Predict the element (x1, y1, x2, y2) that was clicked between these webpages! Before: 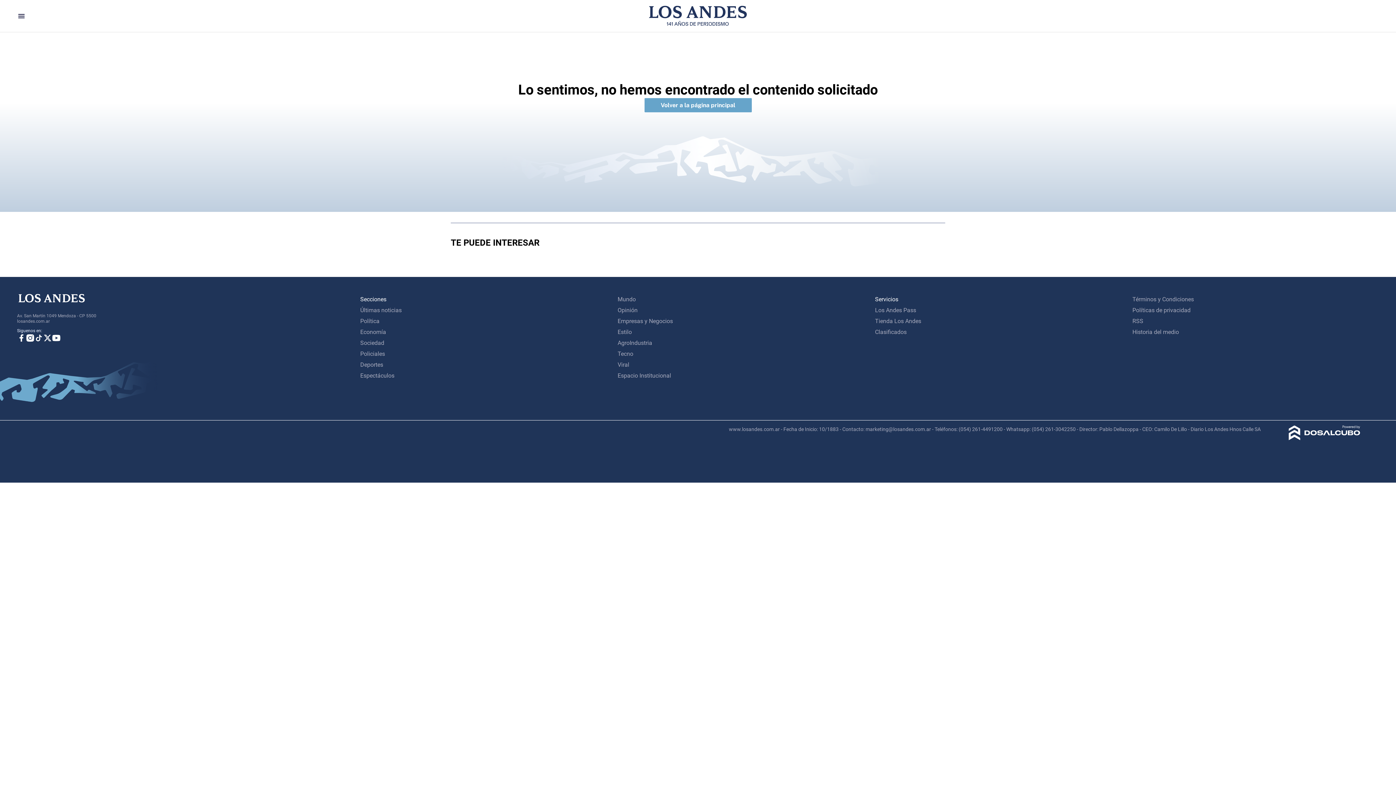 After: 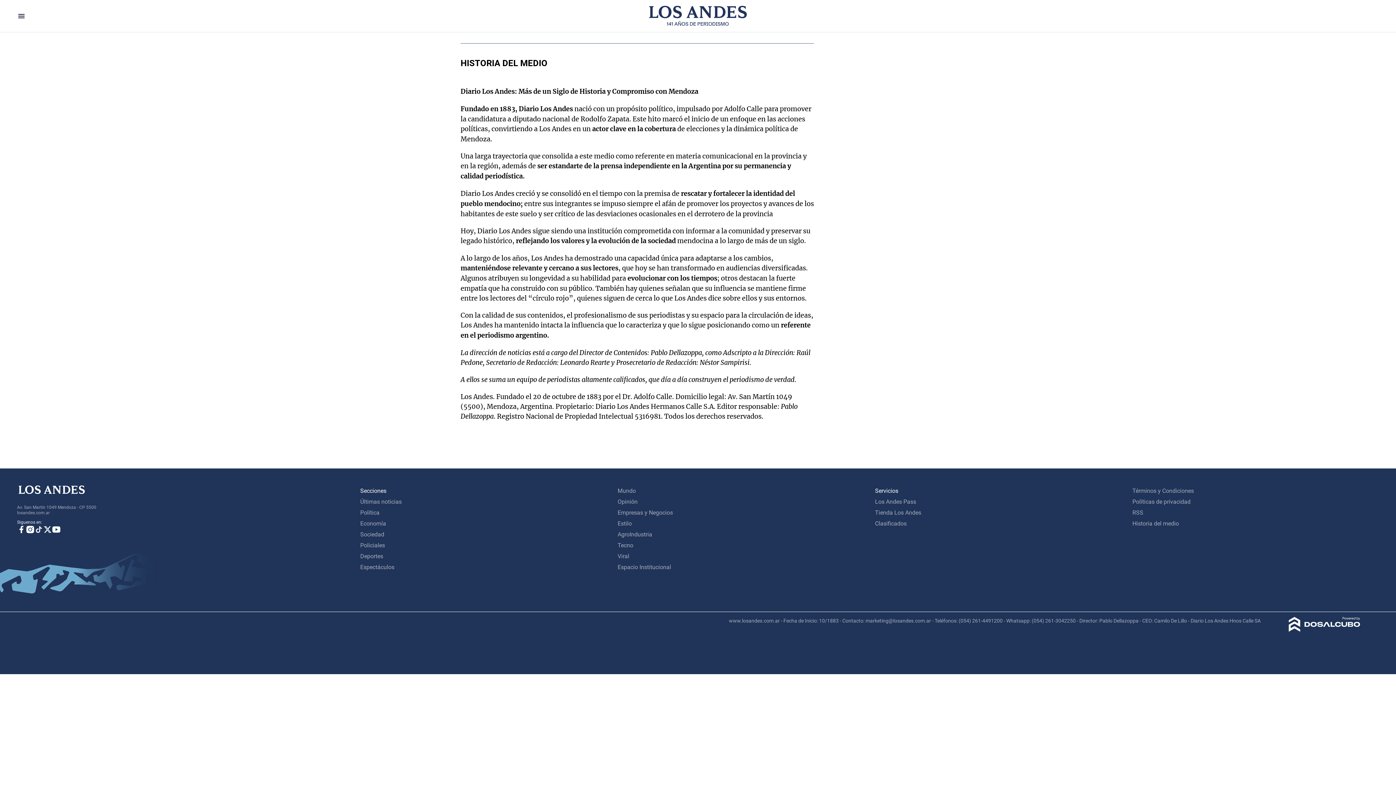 Action: bbox: (1132, 328, 1179, 335) label: Historia del medio